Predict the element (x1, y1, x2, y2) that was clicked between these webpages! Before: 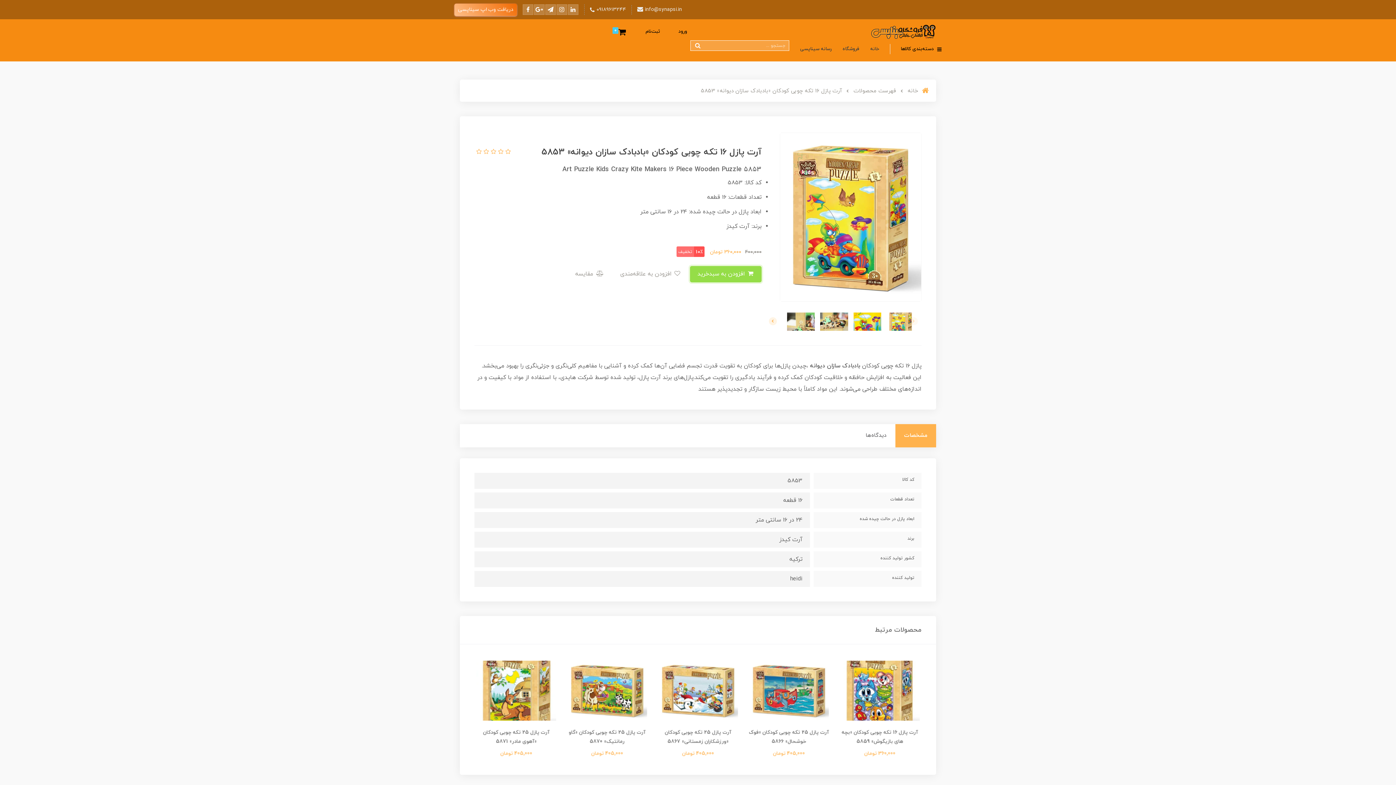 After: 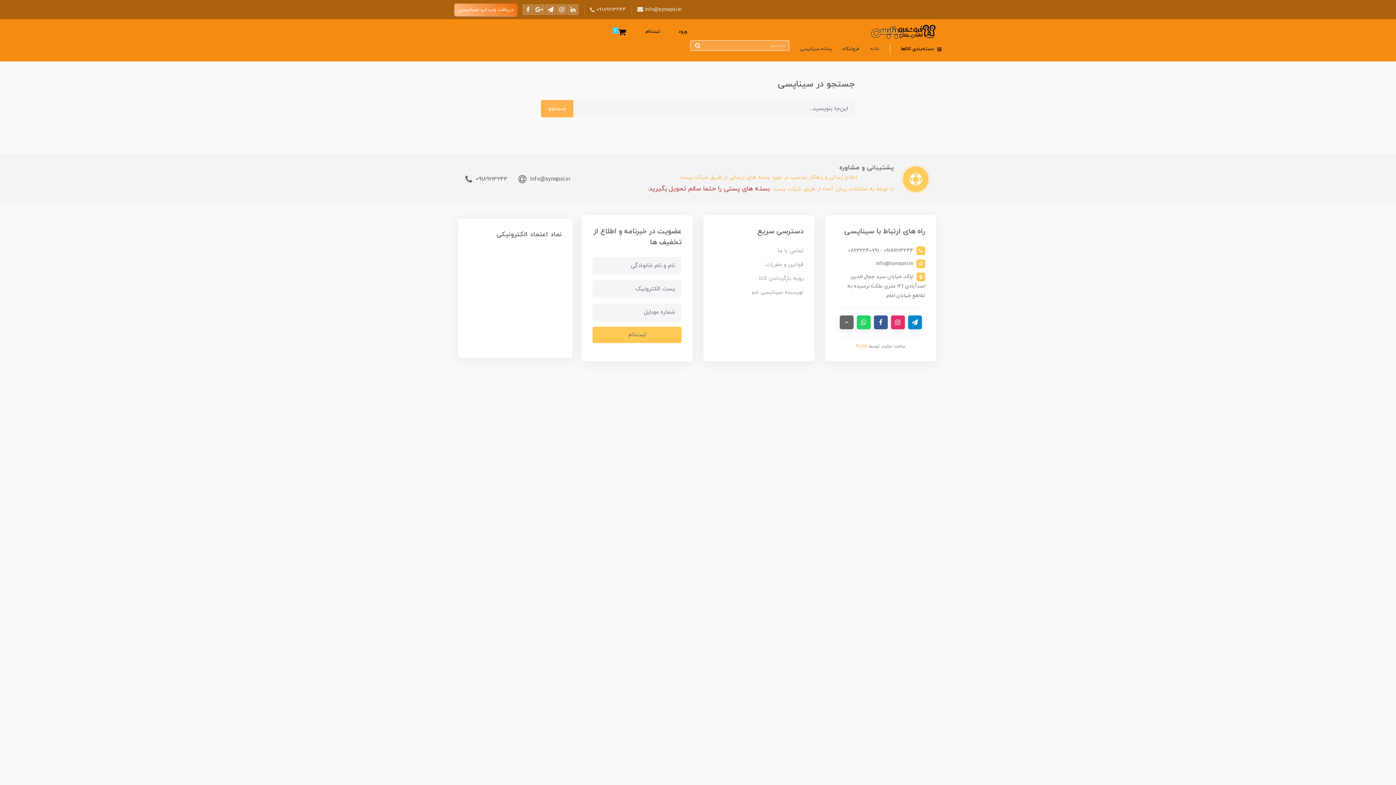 Action: bbox: (692, 40, 703, 50)